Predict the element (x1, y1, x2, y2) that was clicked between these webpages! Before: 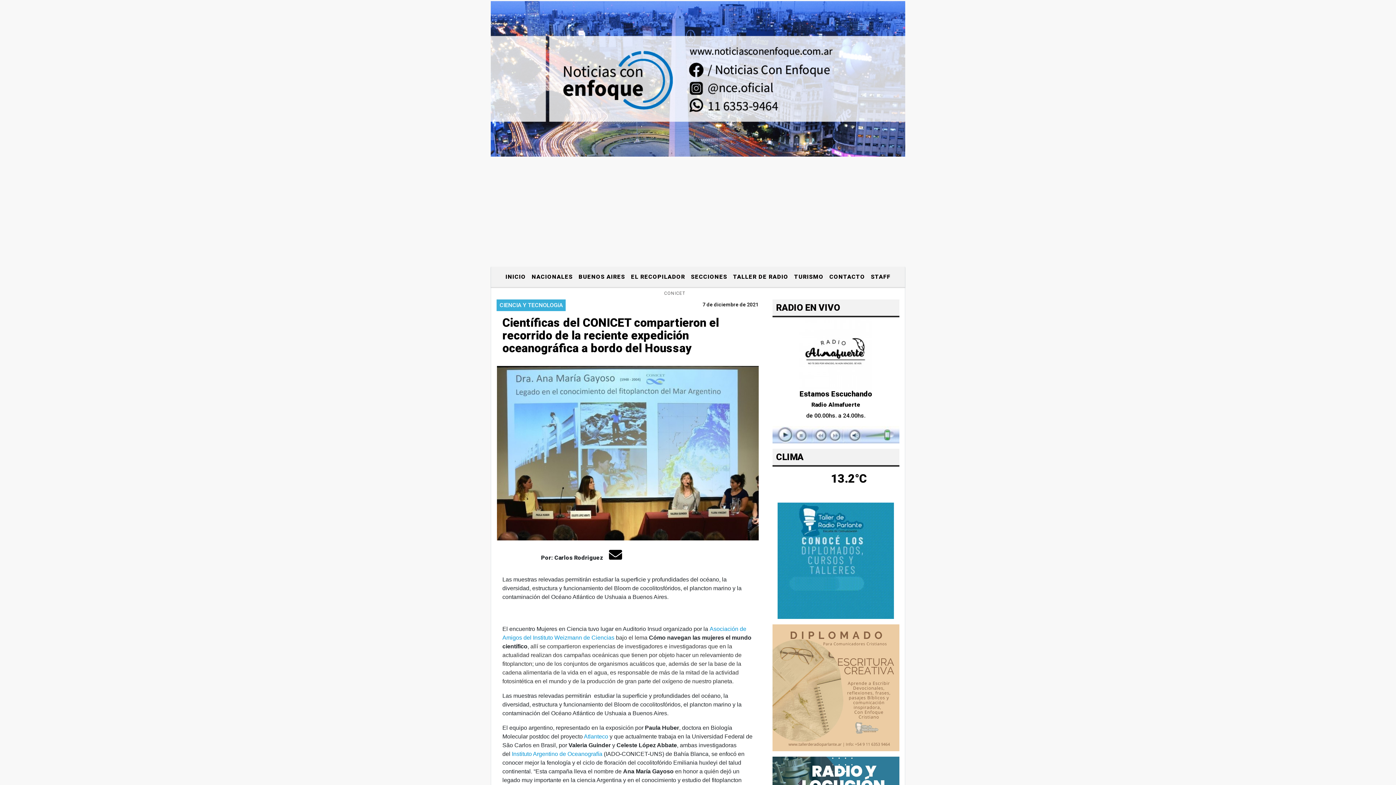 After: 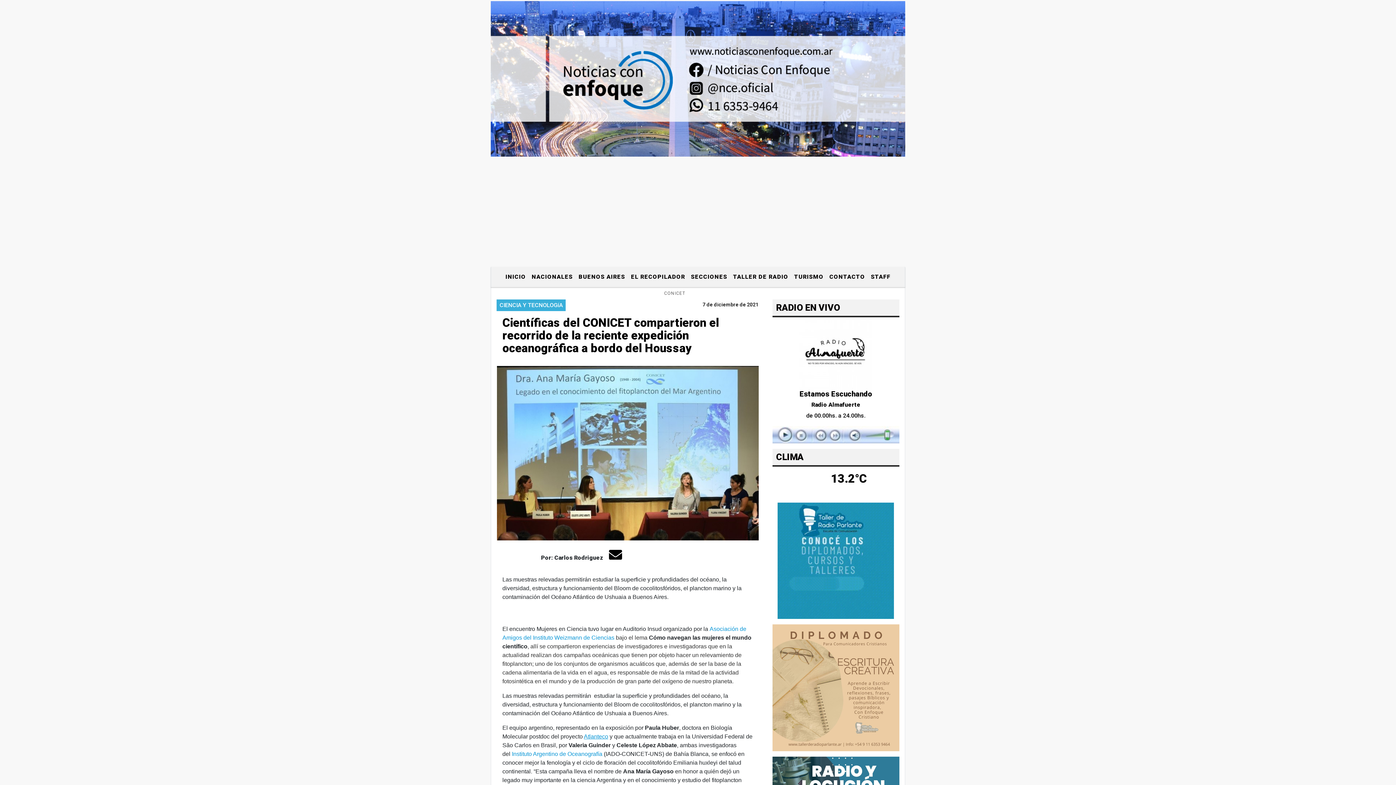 Action: label: Atlanteco bbox: (584, 733, 608, 739)